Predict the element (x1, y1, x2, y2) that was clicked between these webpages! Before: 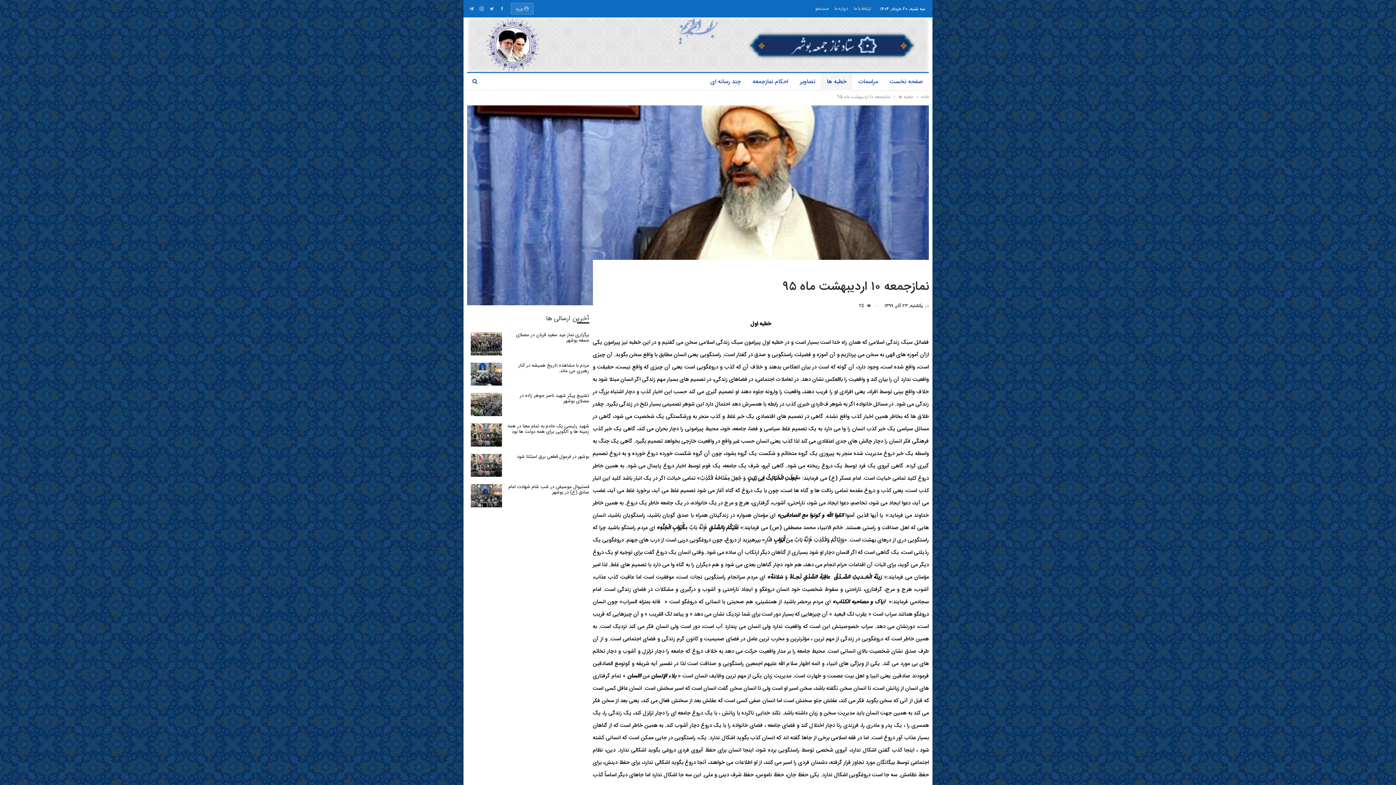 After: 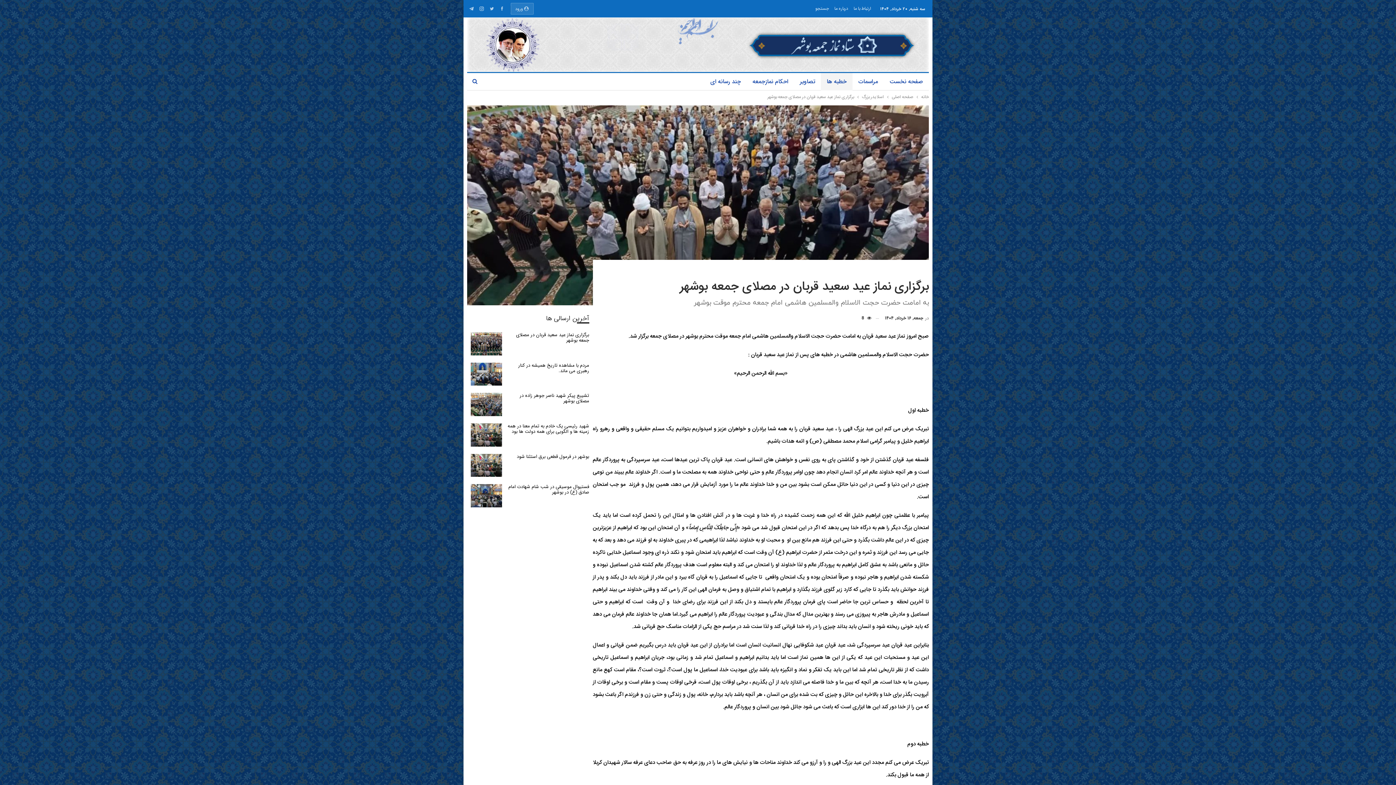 Action: bbox: (470, 332, 502, 355)